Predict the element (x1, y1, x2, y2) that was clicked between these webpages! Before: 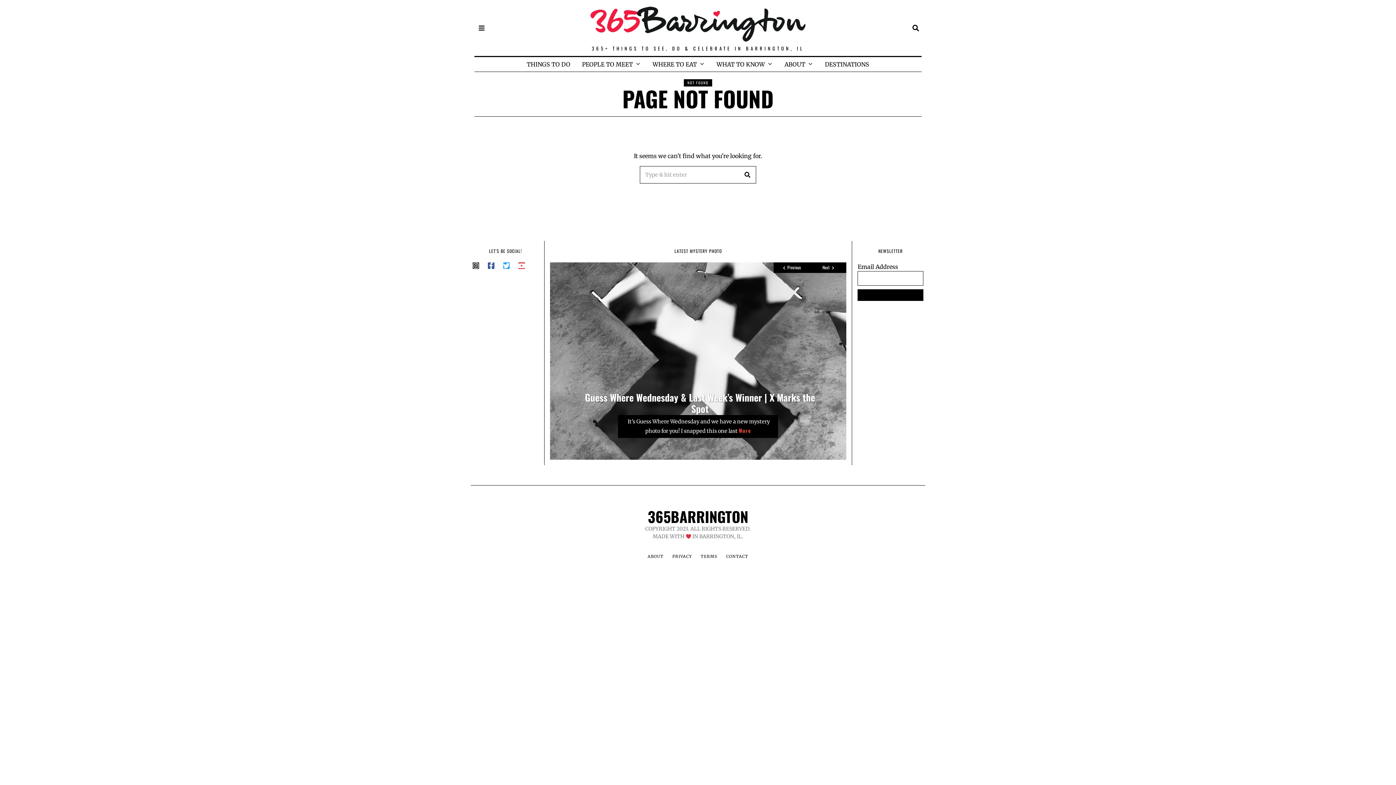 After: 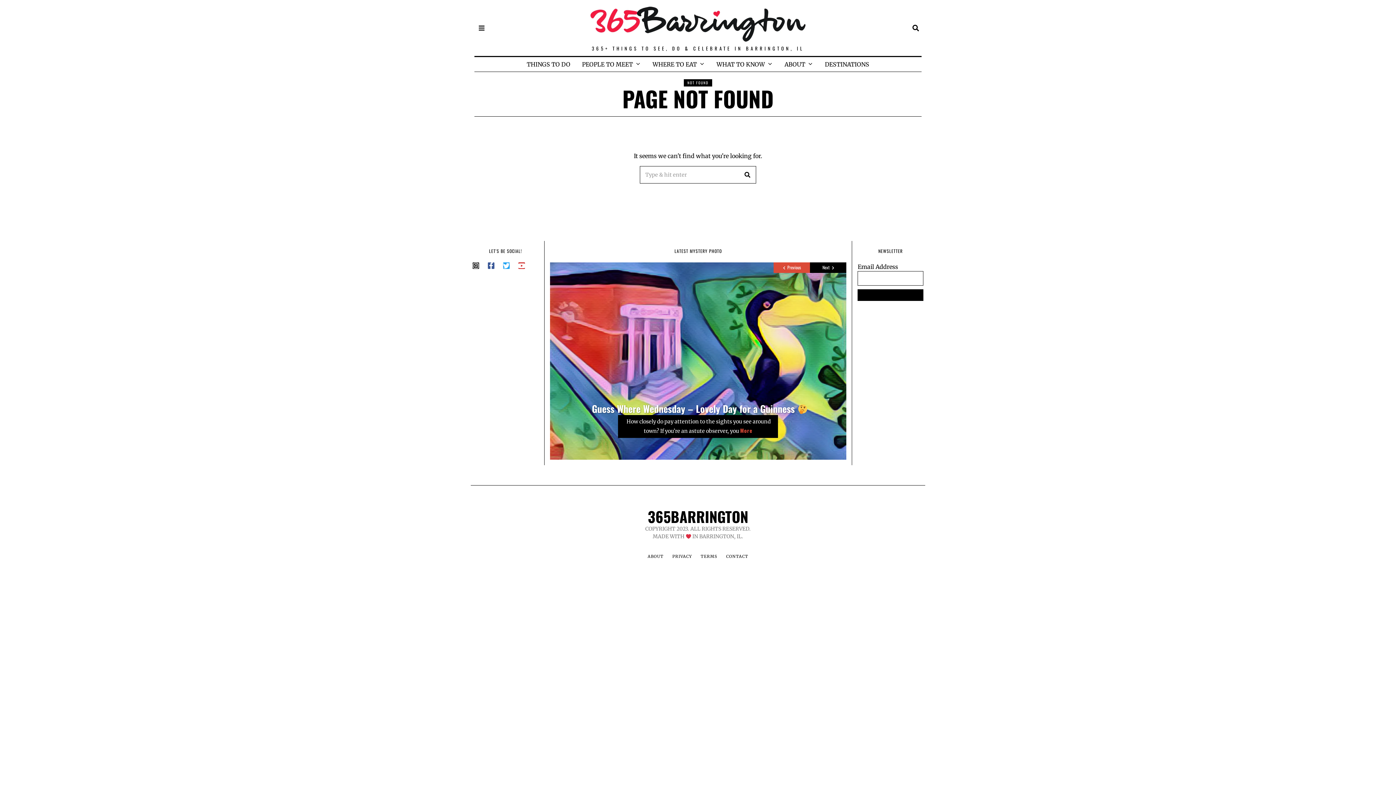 Action: label: Previous bbox: (773, 262, 810, 273)